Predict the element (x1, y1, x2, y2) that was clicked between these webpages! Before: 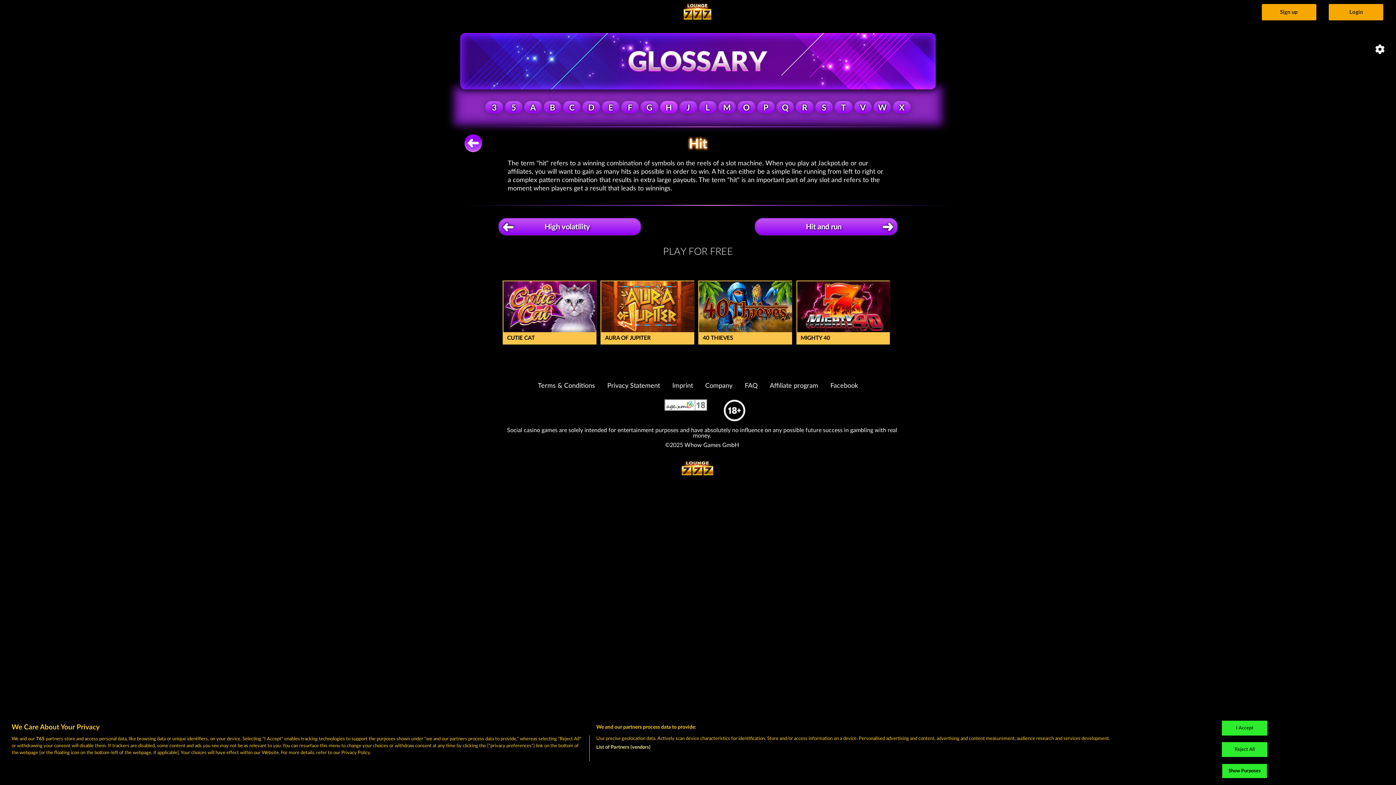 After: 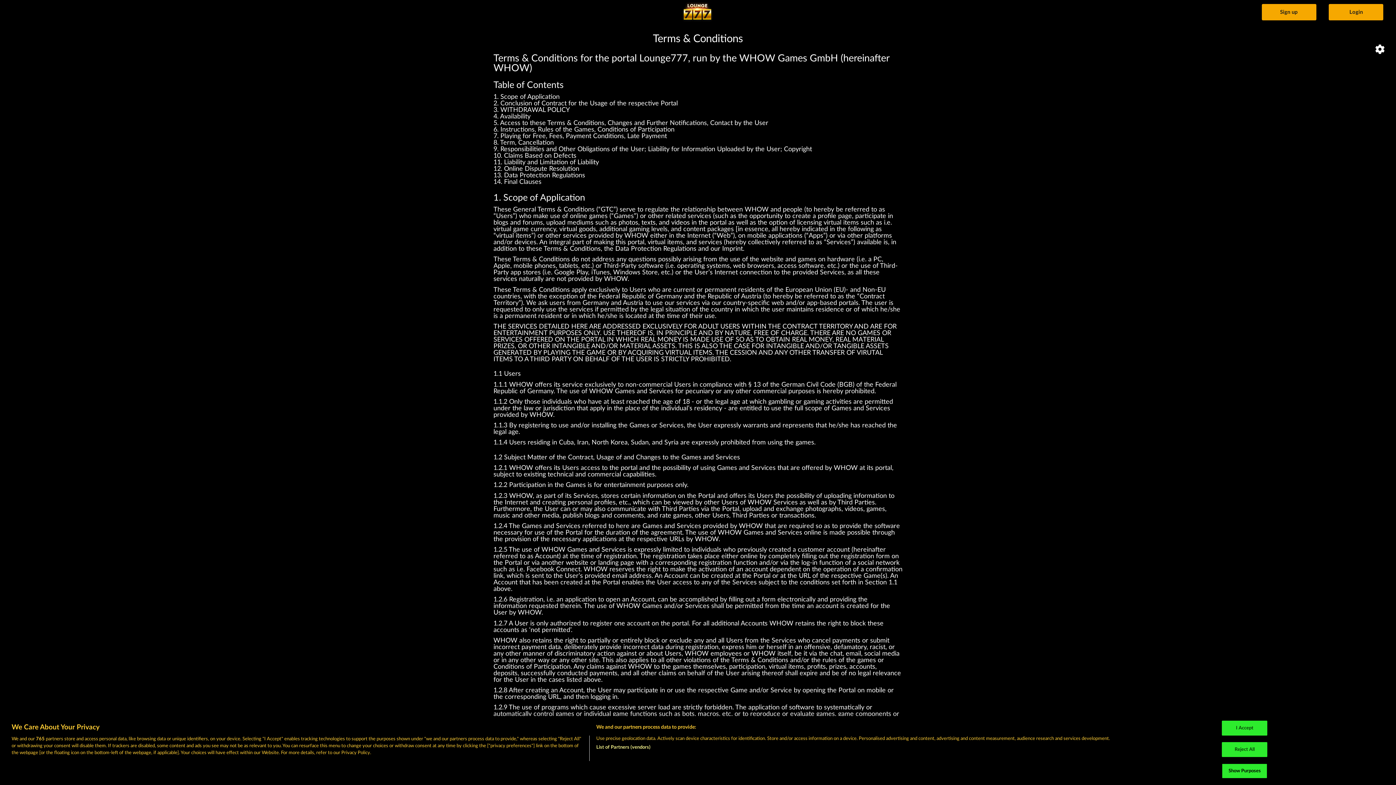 Action: bbox: (538, 382, 595, 389) label: Terms & Conditions